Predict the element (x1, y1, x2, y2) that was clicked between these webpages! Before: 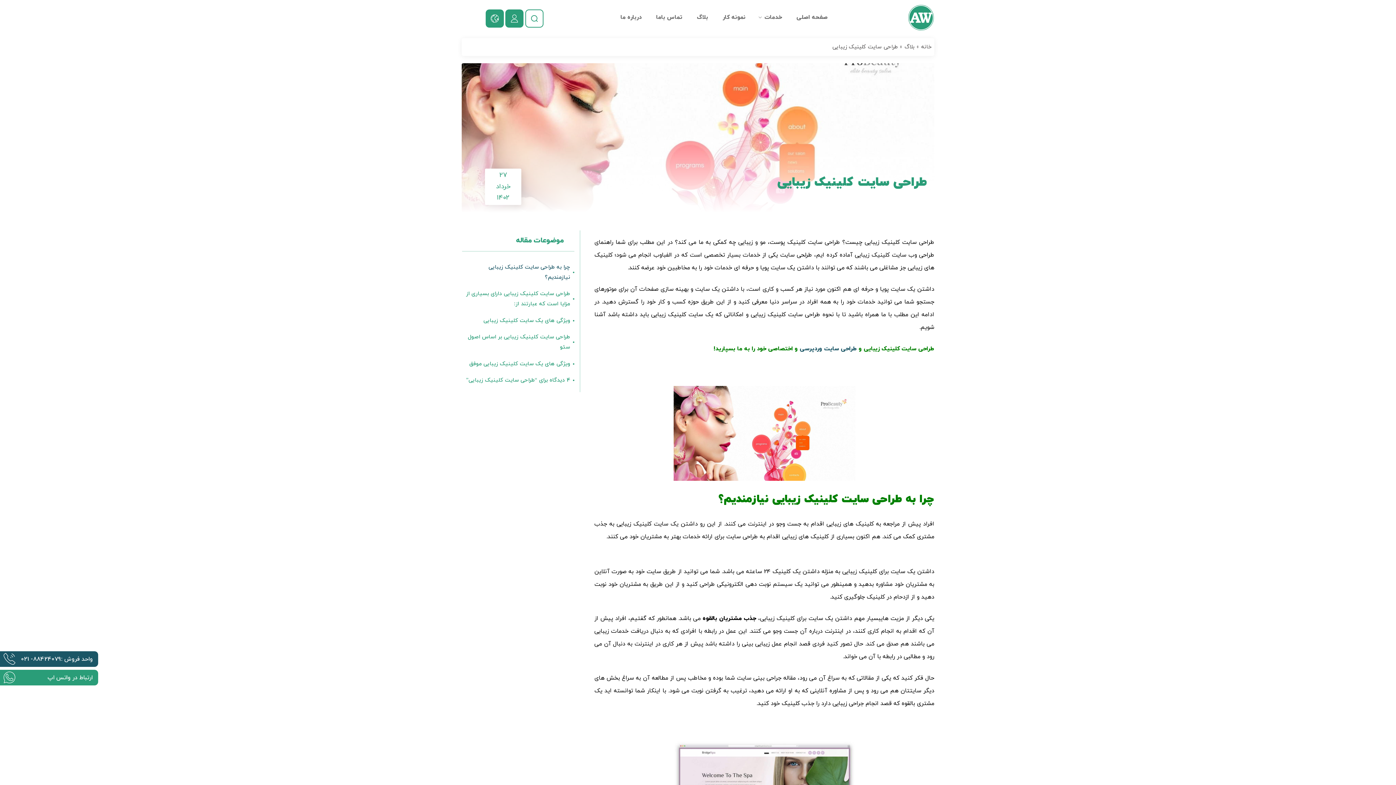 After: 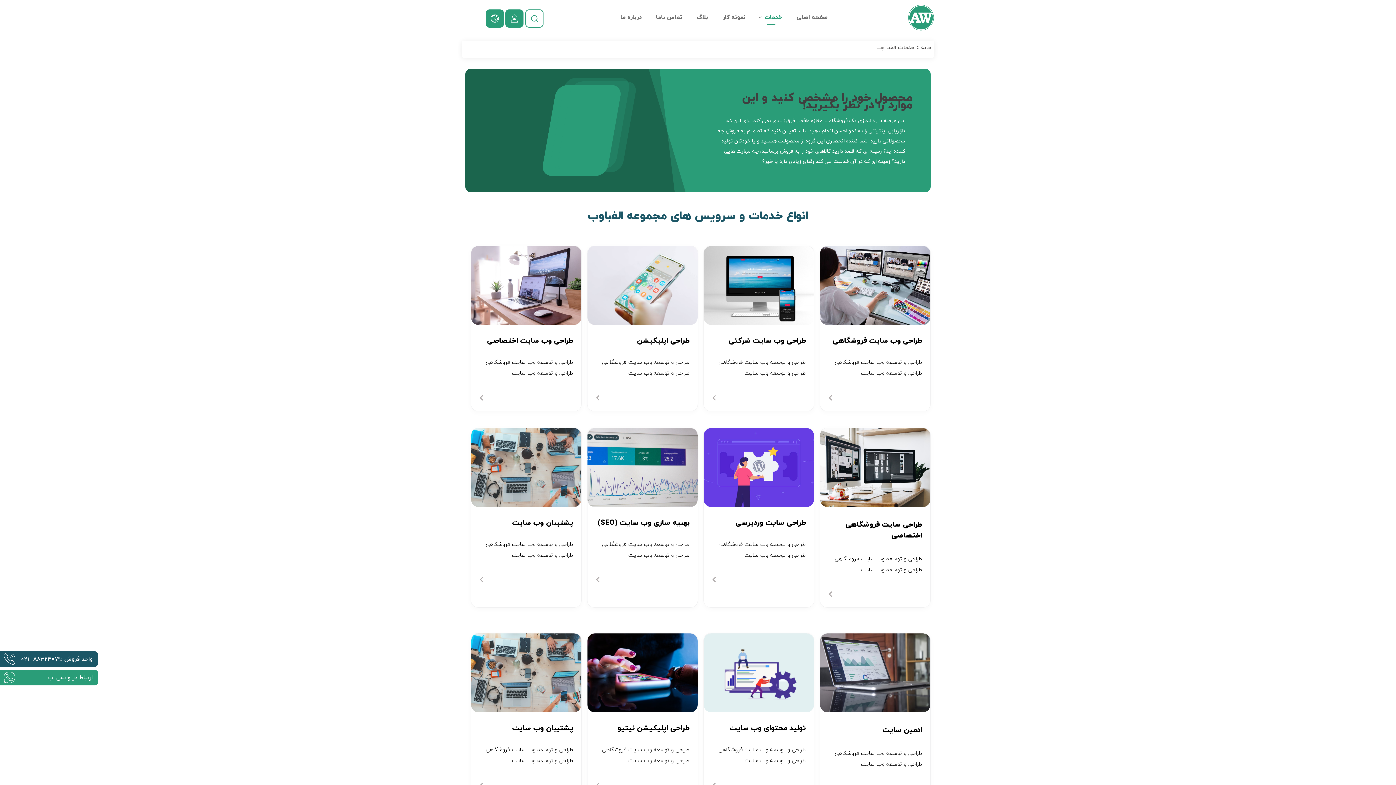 Action: label: خدمات bbox: (753, 5, 789, 29)